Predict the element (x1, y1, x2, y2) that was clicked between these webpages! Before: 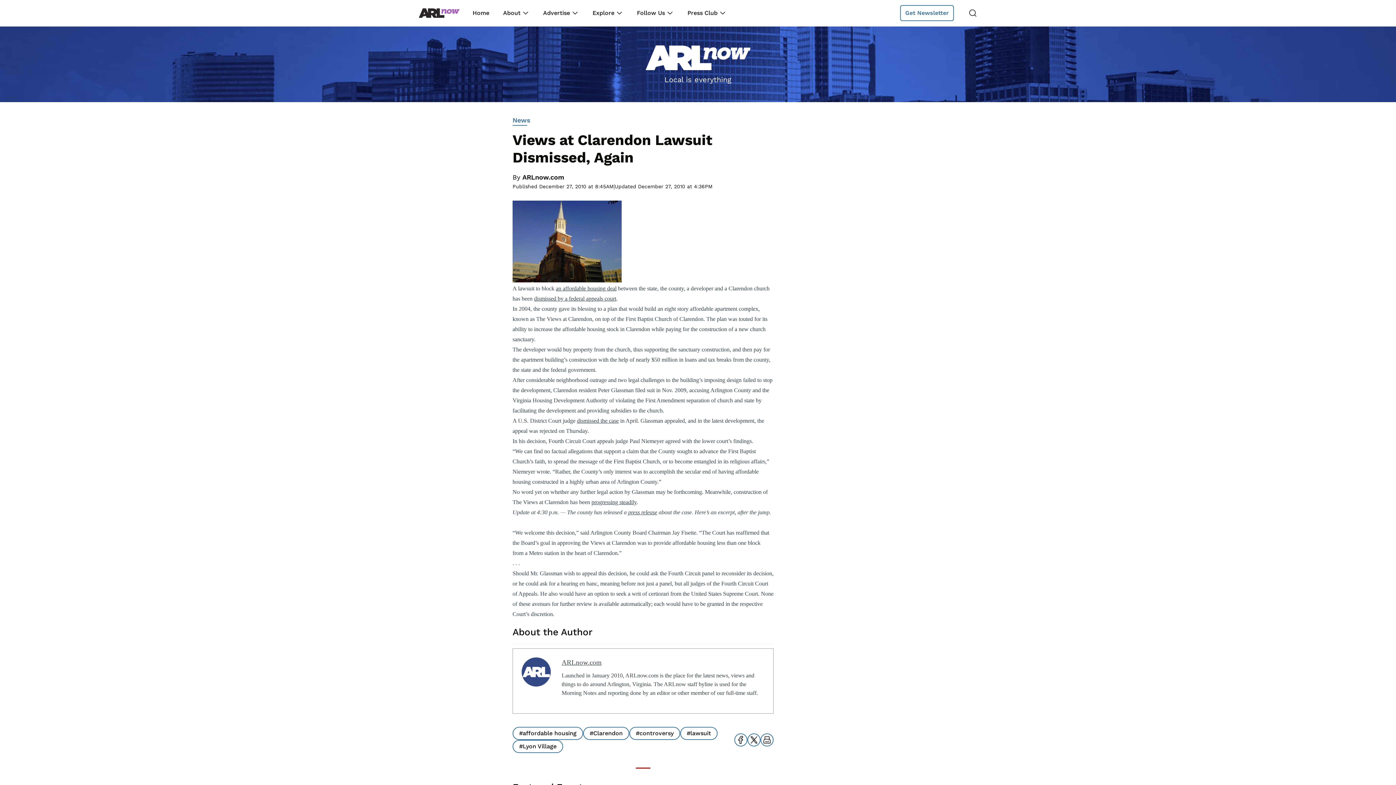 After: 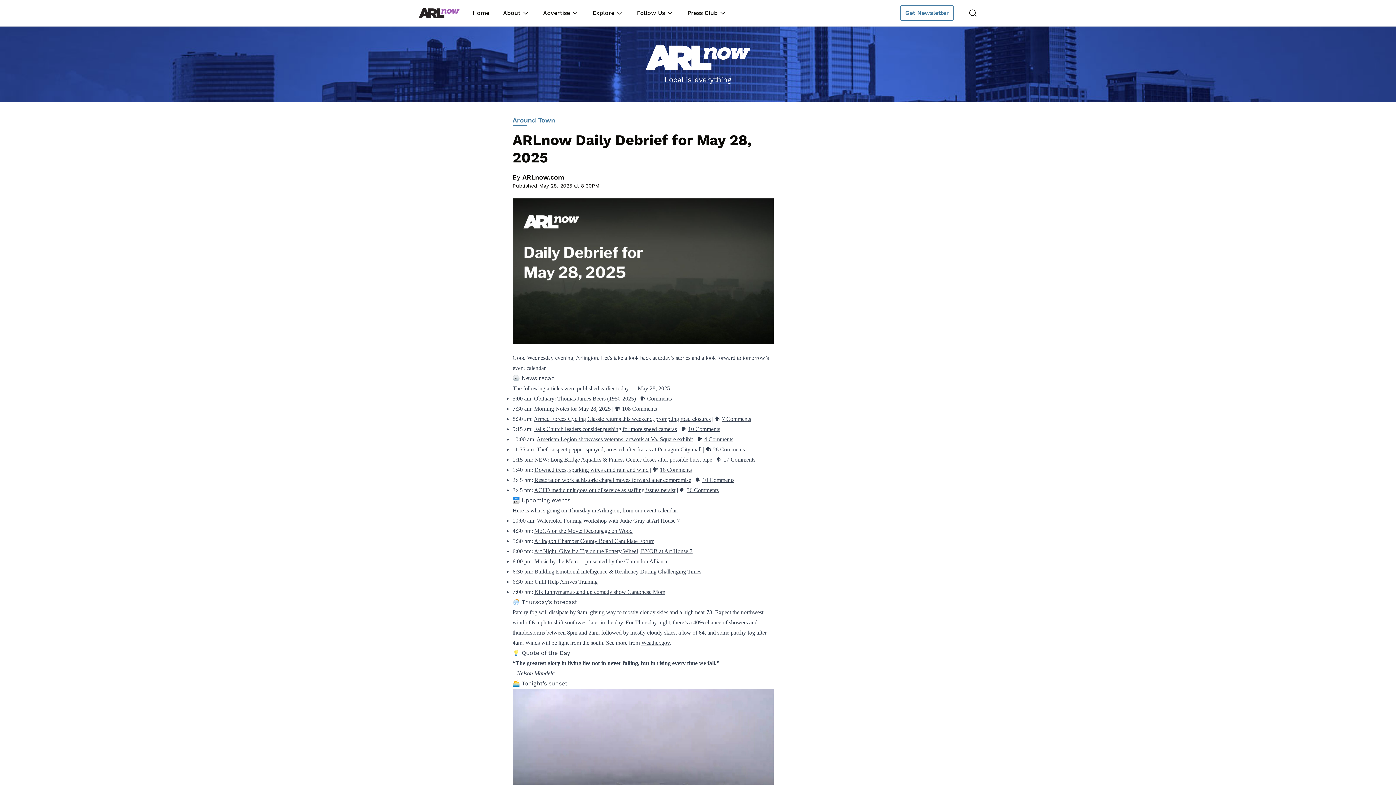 Action: bbox: (472, 8, 490, 17) label: Home